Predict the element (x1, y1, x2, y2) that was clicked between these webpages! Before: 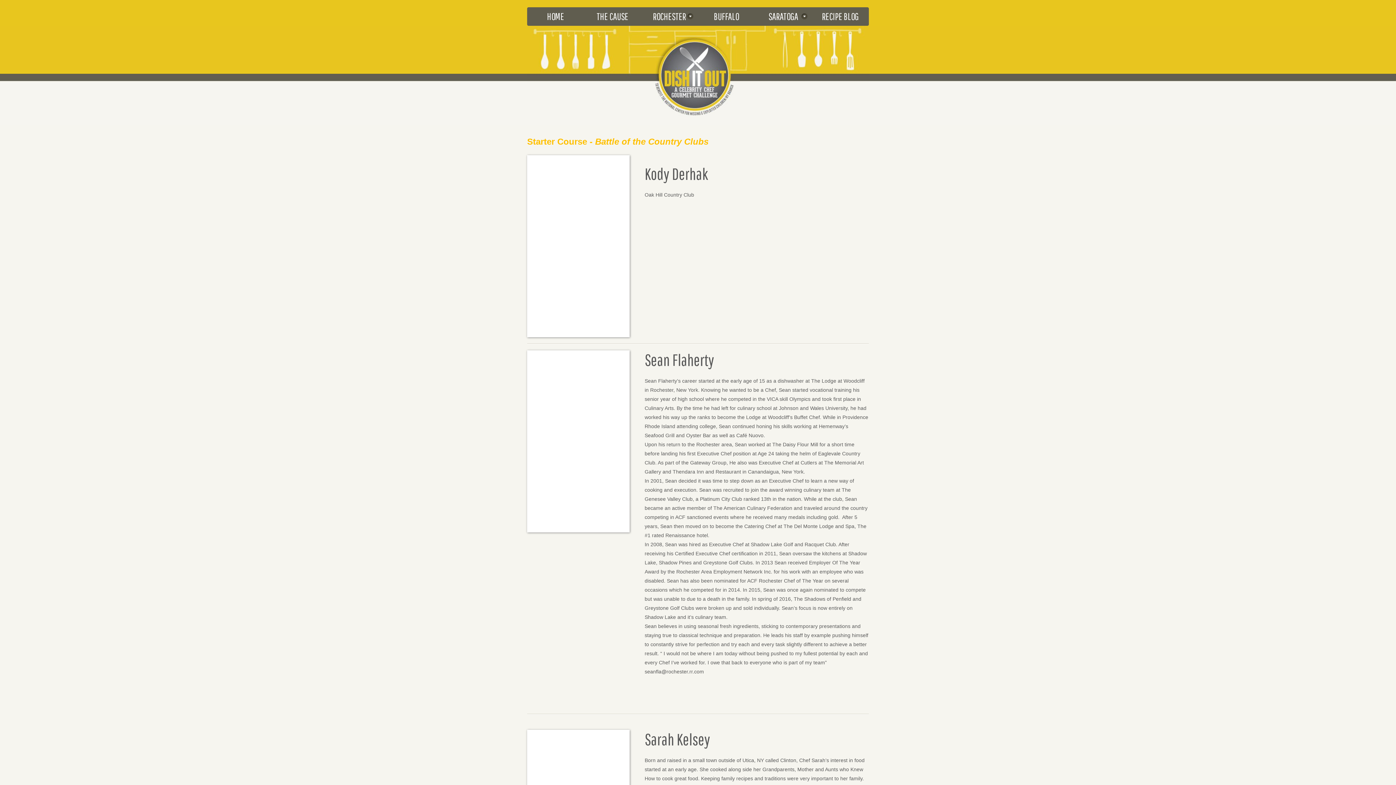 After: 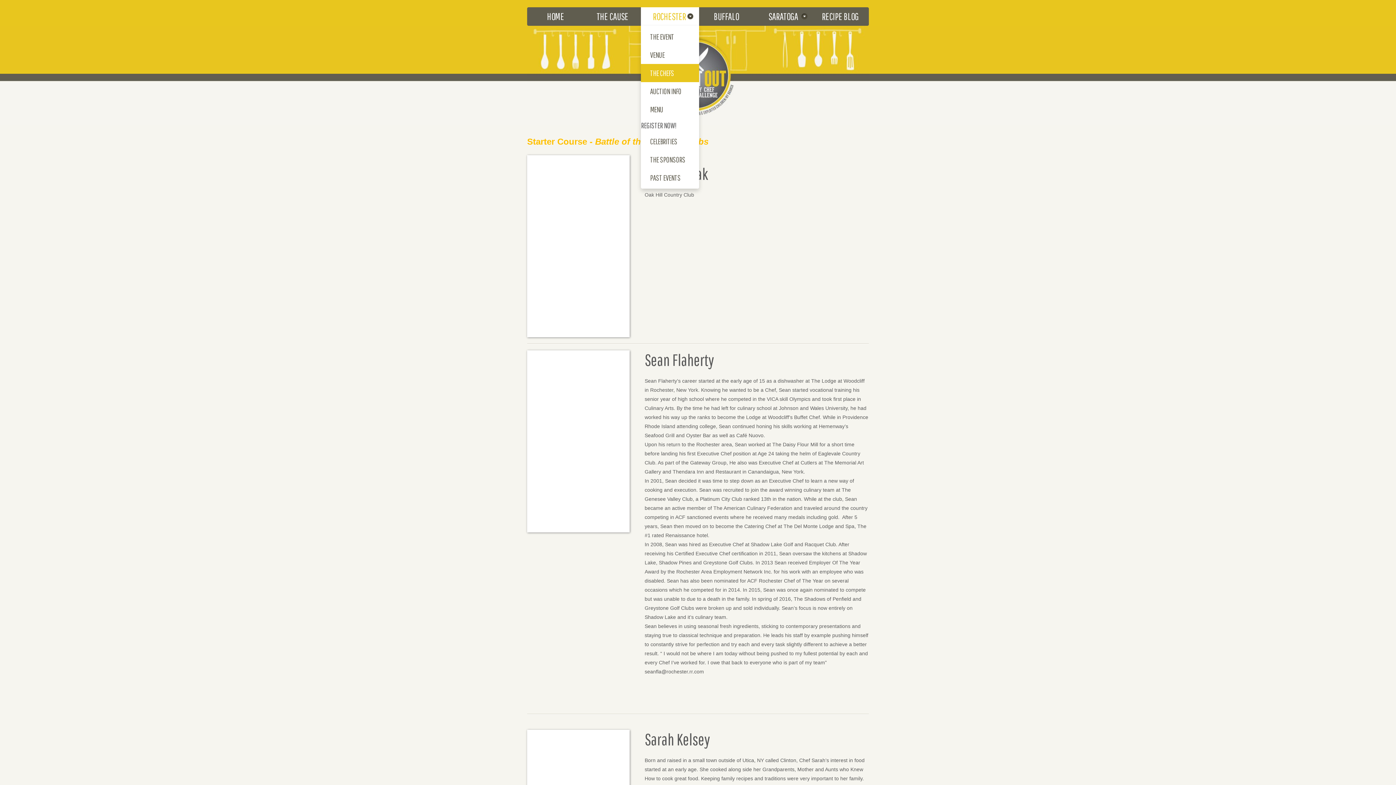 Action: bbox: (641, 7, 698, 25) label: ROCHESTER